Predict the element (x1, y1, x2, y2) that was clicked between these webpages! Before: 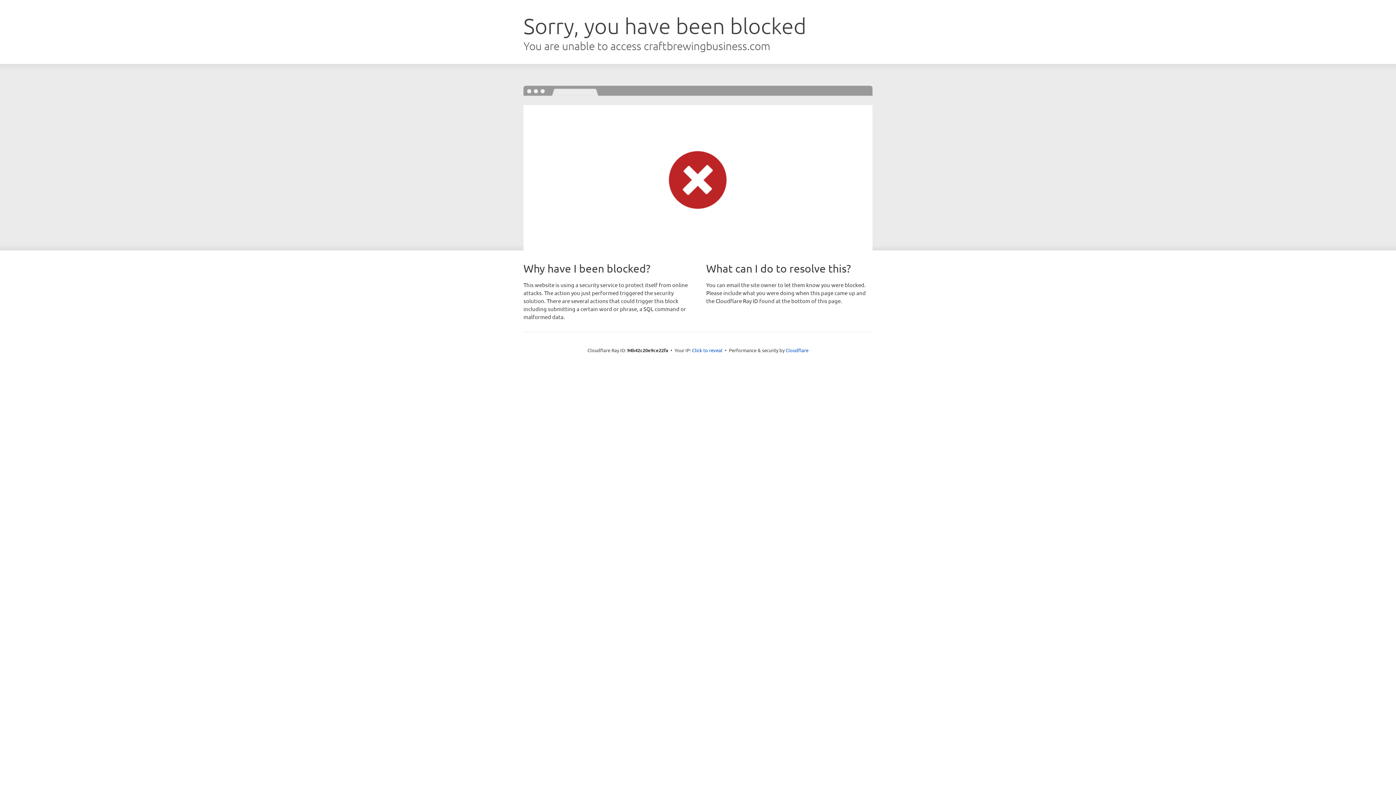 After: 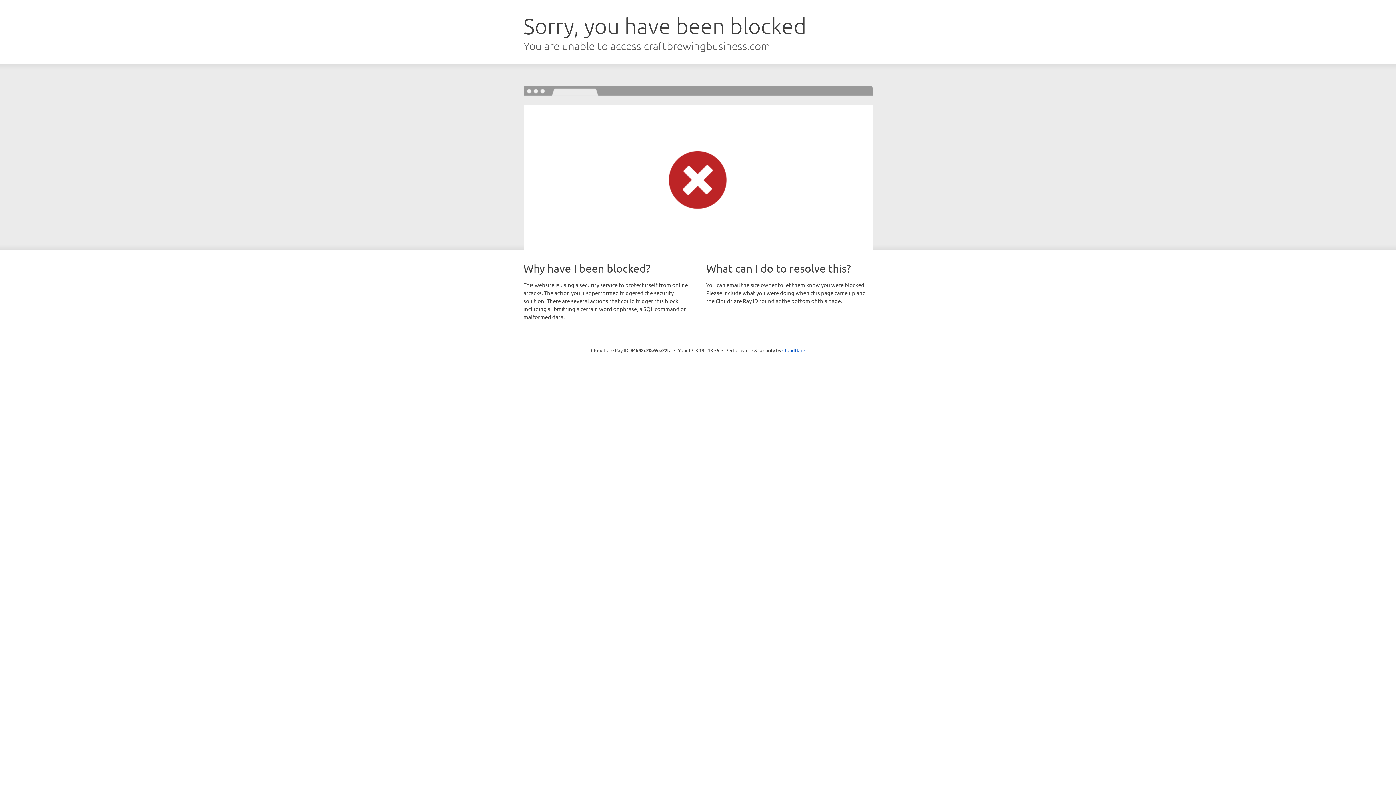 Action: label: Click to reveal bbox: (692, 346, 722, 353)